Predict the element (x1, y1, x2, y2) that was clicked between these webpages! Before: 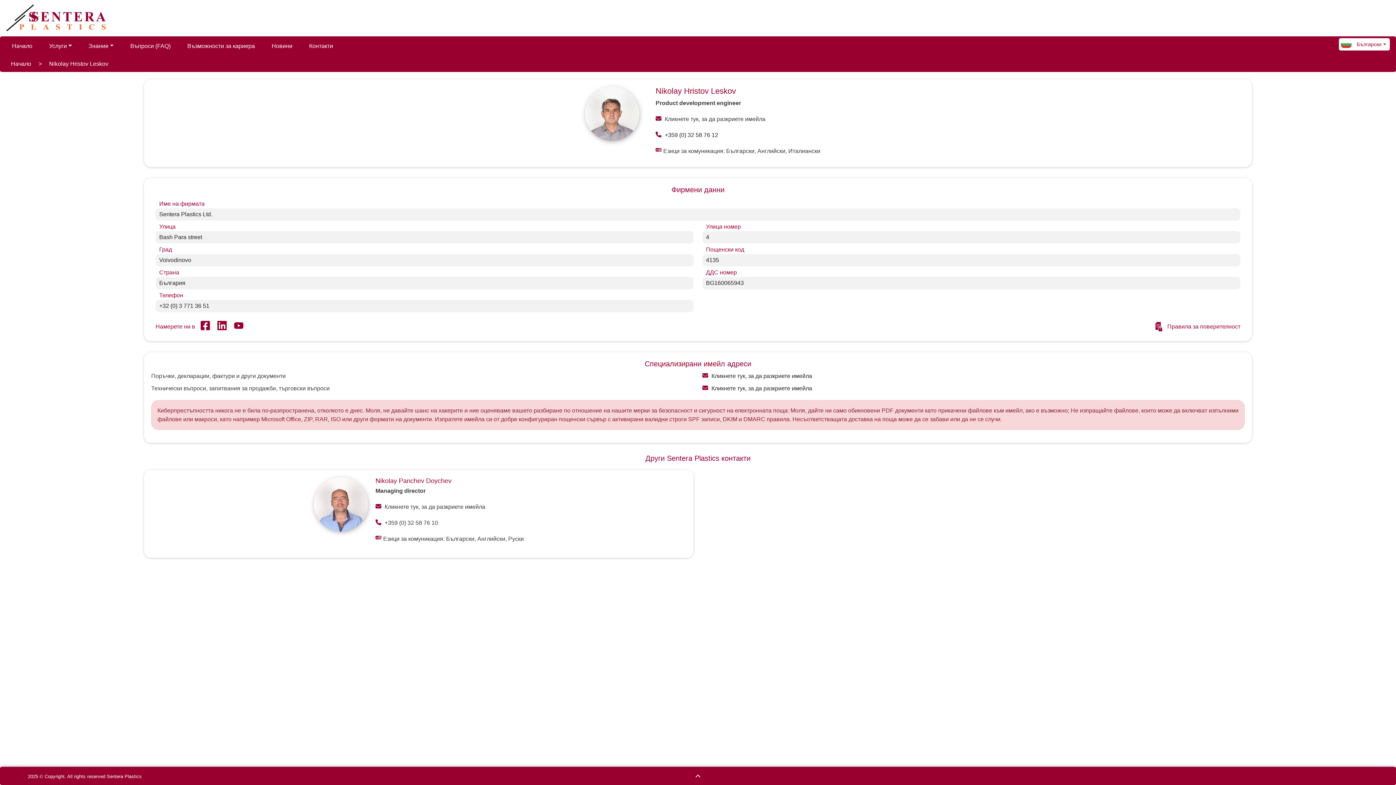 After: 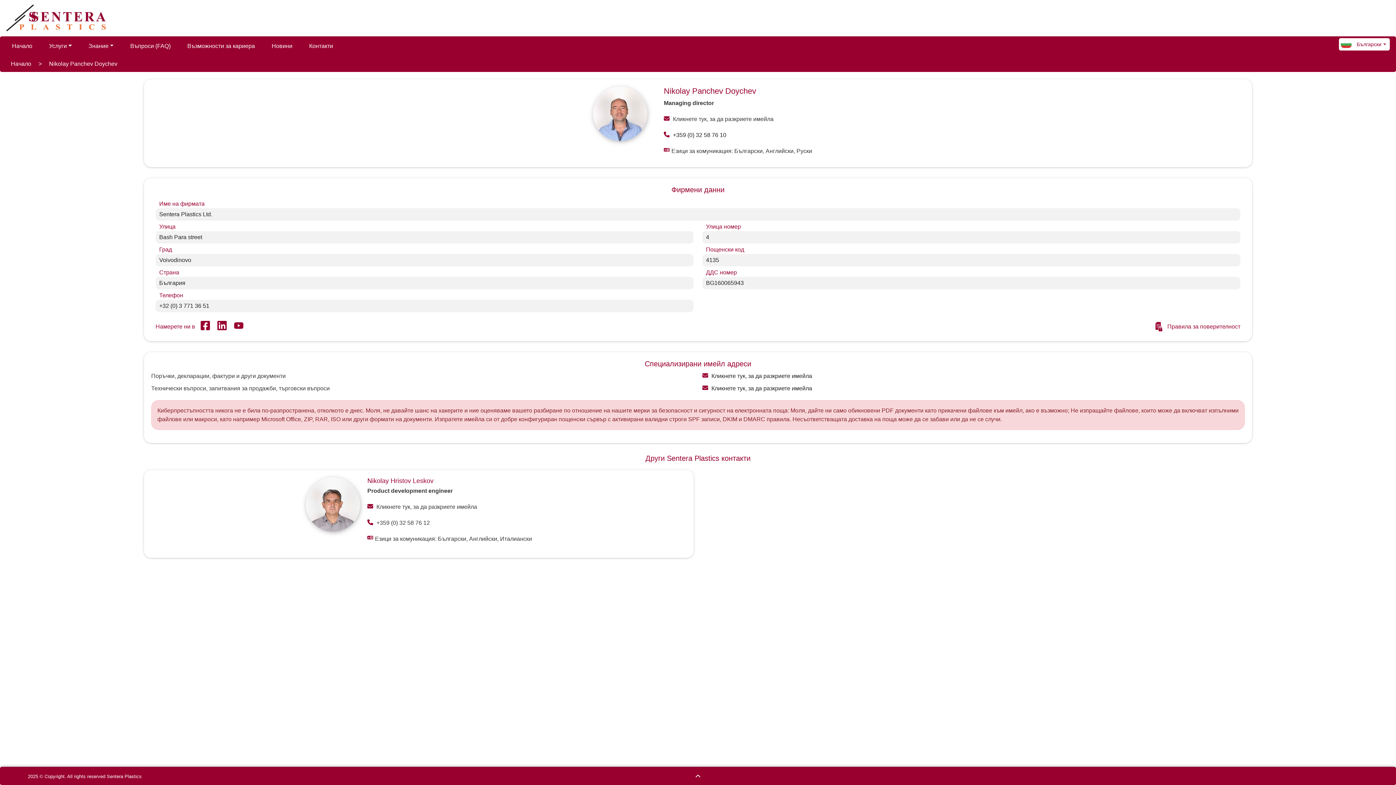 Action: label: Nikolay Panchev Doychev
Managing director

 Кликнете тук, за да разкриете имейла

 +359 (0) 32 58 76 10

Езици за комуникация: Български, Английски, Руски bbox: (144, 470, 693, 558)